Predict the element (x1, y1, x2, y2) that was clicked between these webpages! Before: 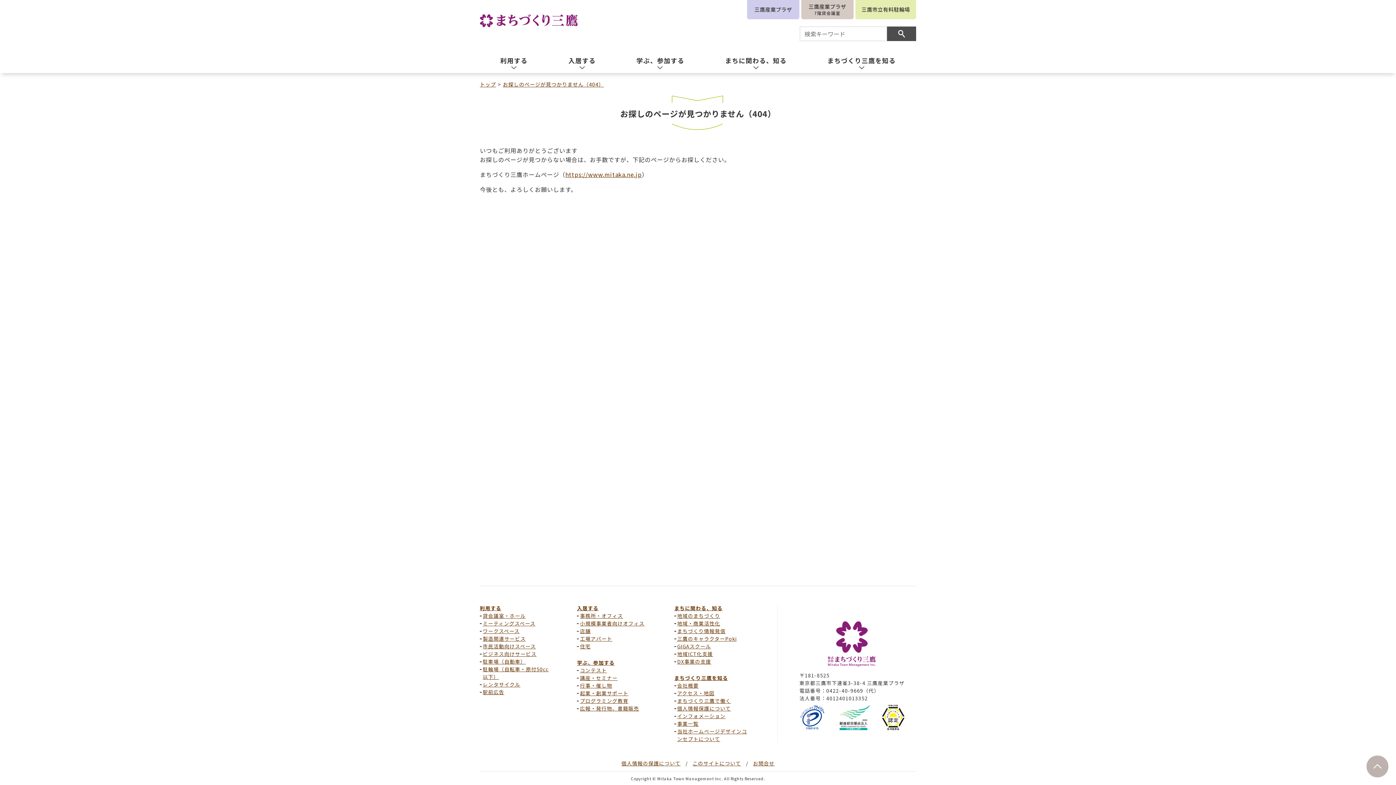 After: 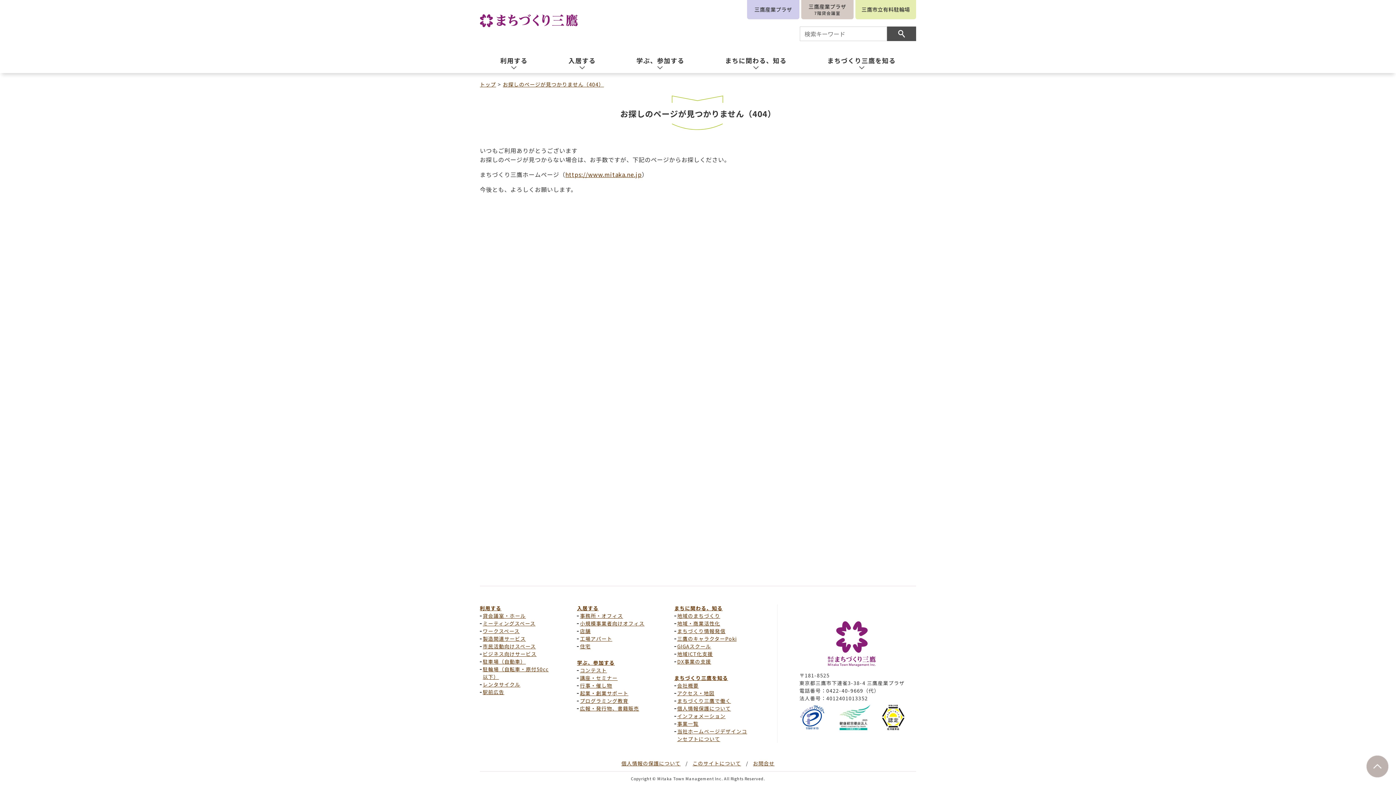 Action: bbox: (836, 722, 870, 730)